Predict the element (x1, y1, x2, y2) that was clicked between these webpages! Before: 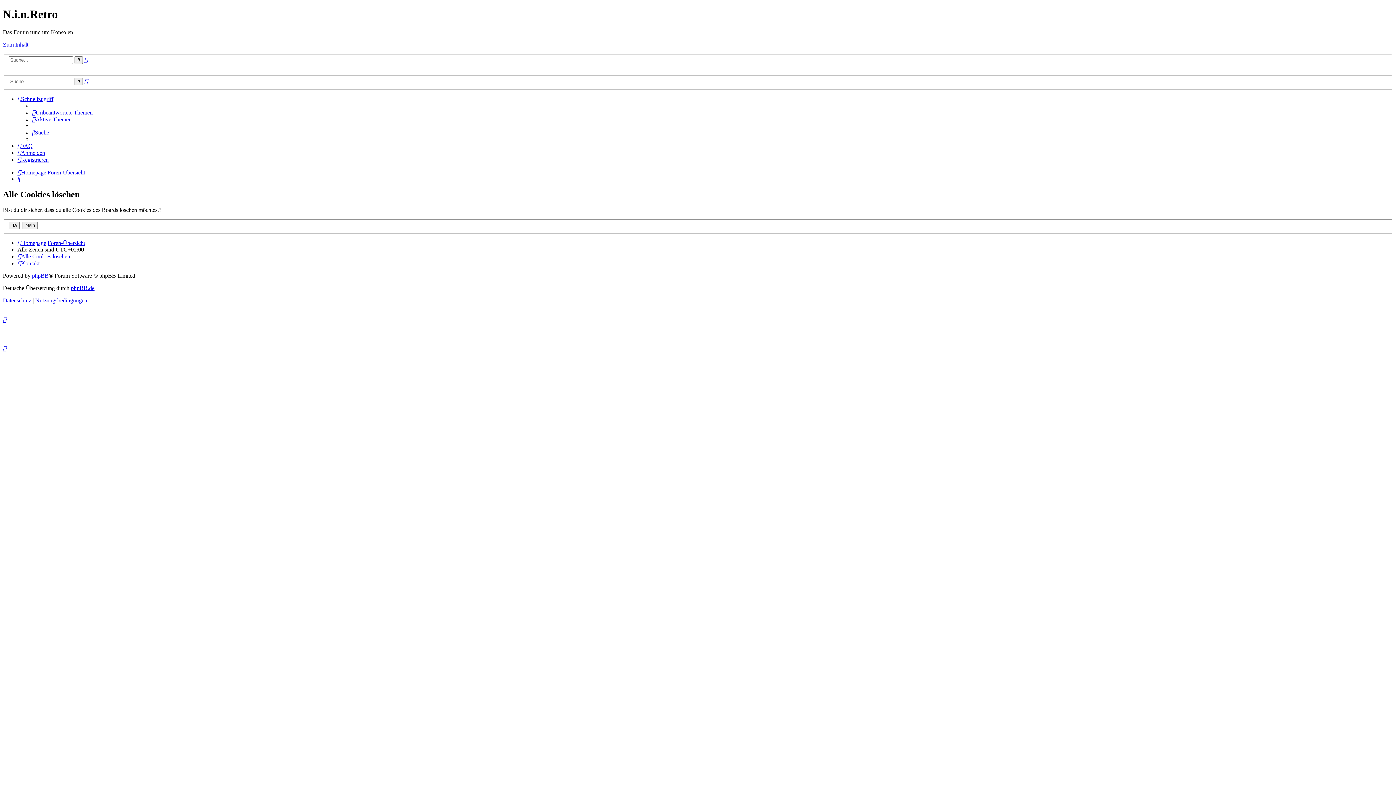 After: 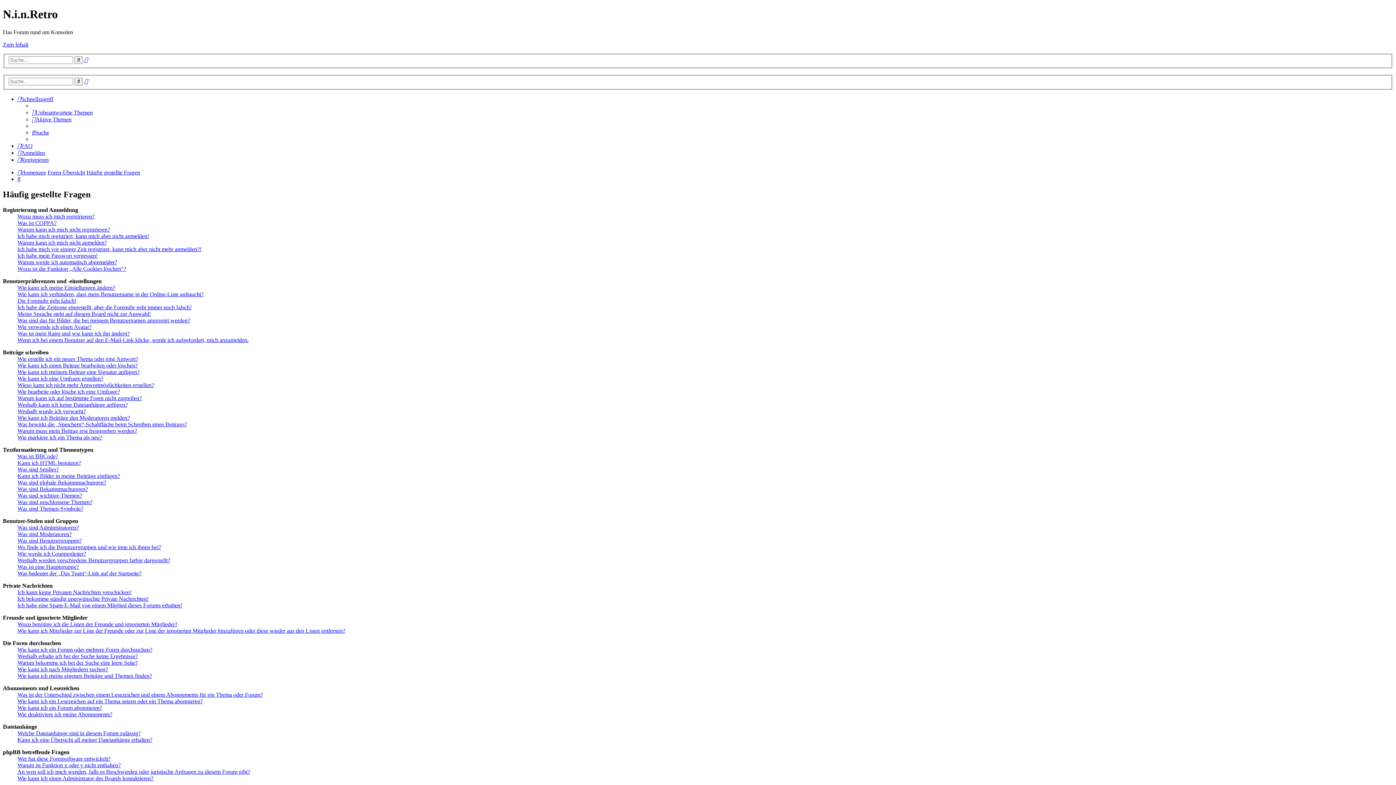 Action: label: FAQ bbox: (17, 142, 32, 149)